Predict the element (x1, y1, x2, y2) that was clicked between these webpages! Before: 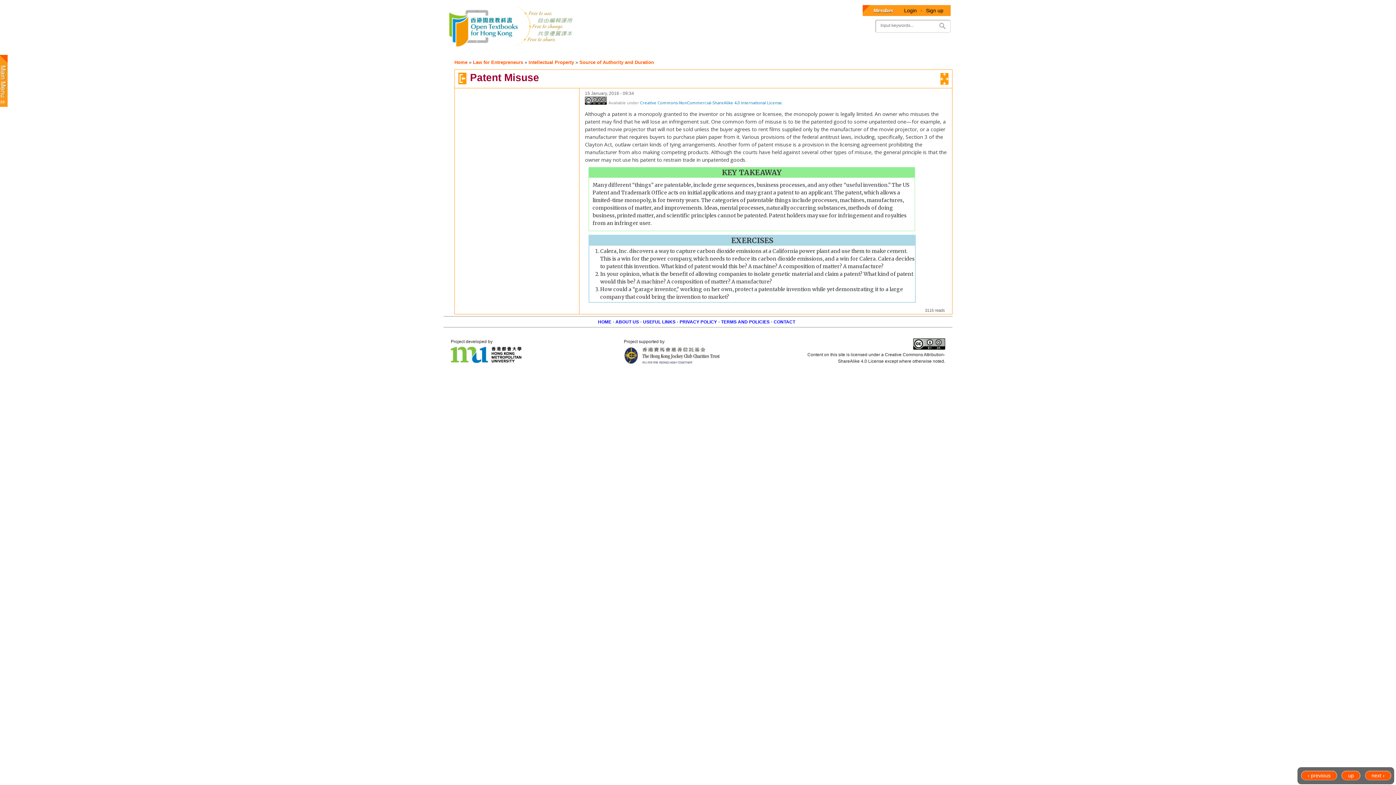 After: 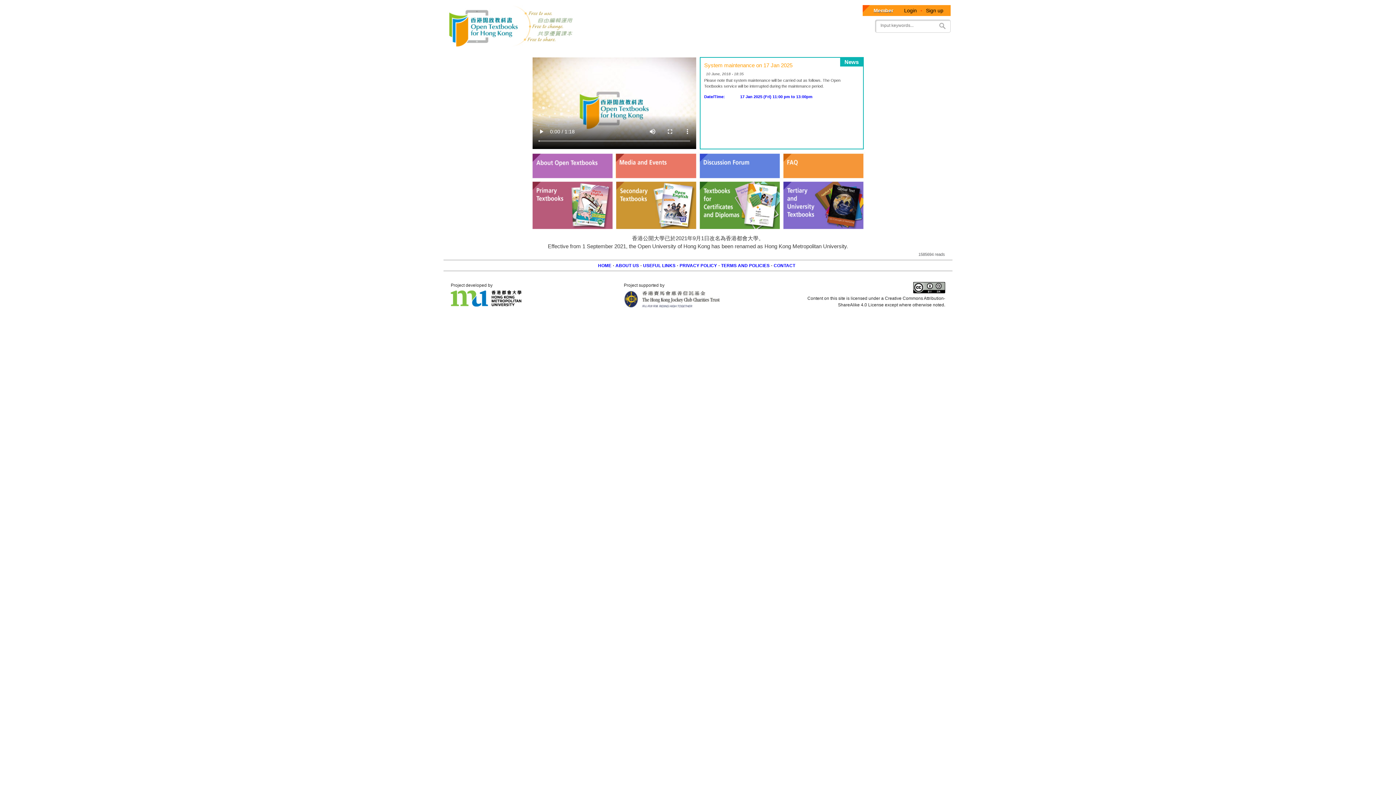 Action: bbox: (454, 55, 467, 69) label: Home